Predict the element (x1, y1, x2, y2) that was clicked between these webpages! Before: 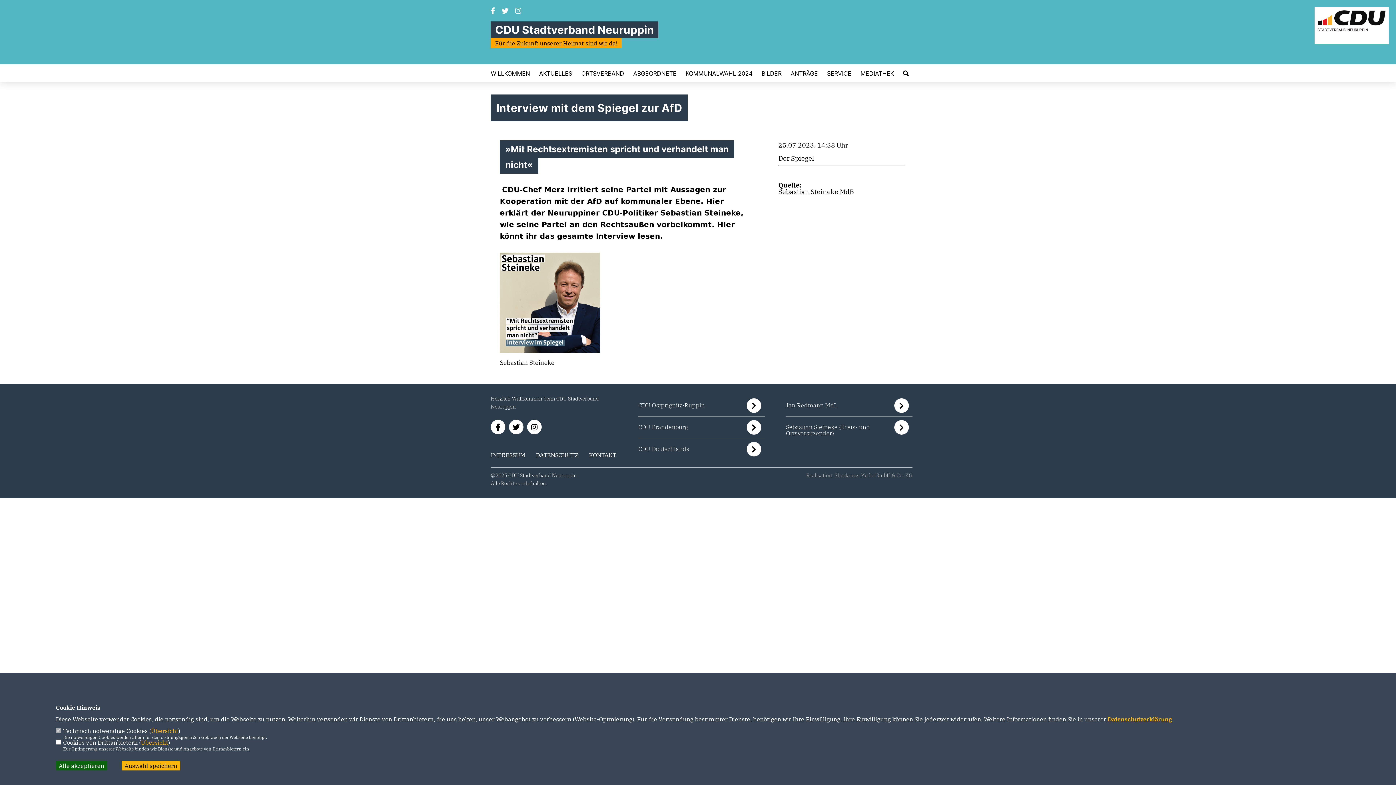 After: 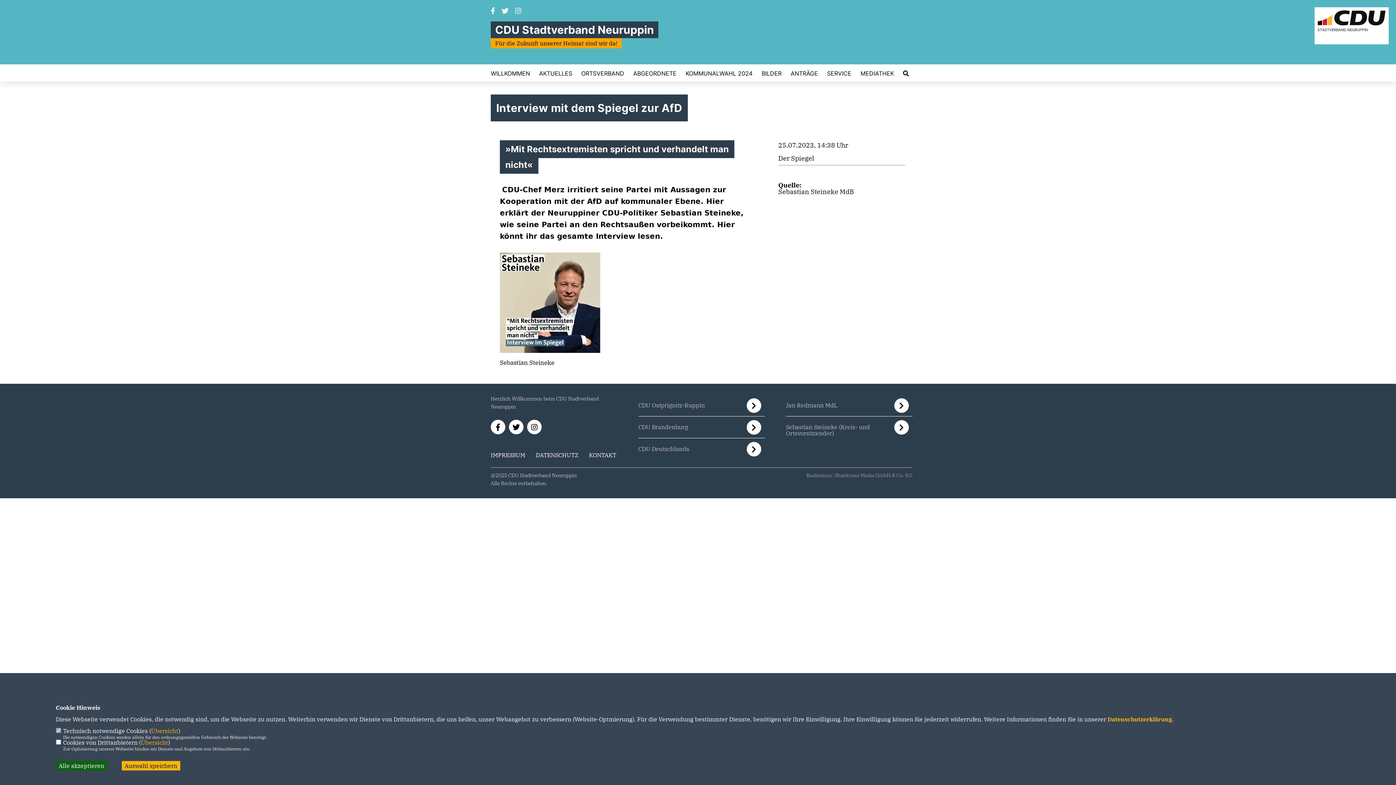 Action: bbox: (786, 401, 837, 409) label: Jan Redmann MdL